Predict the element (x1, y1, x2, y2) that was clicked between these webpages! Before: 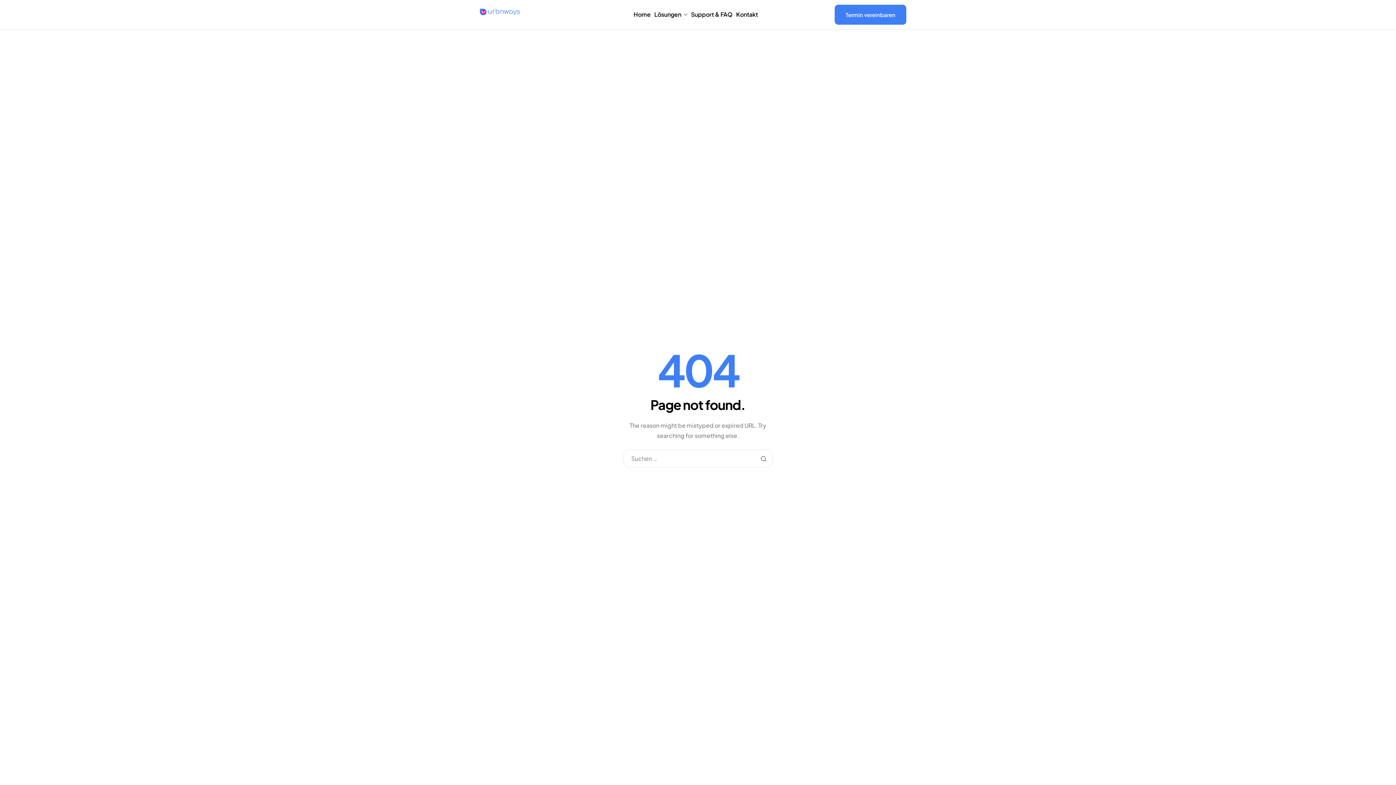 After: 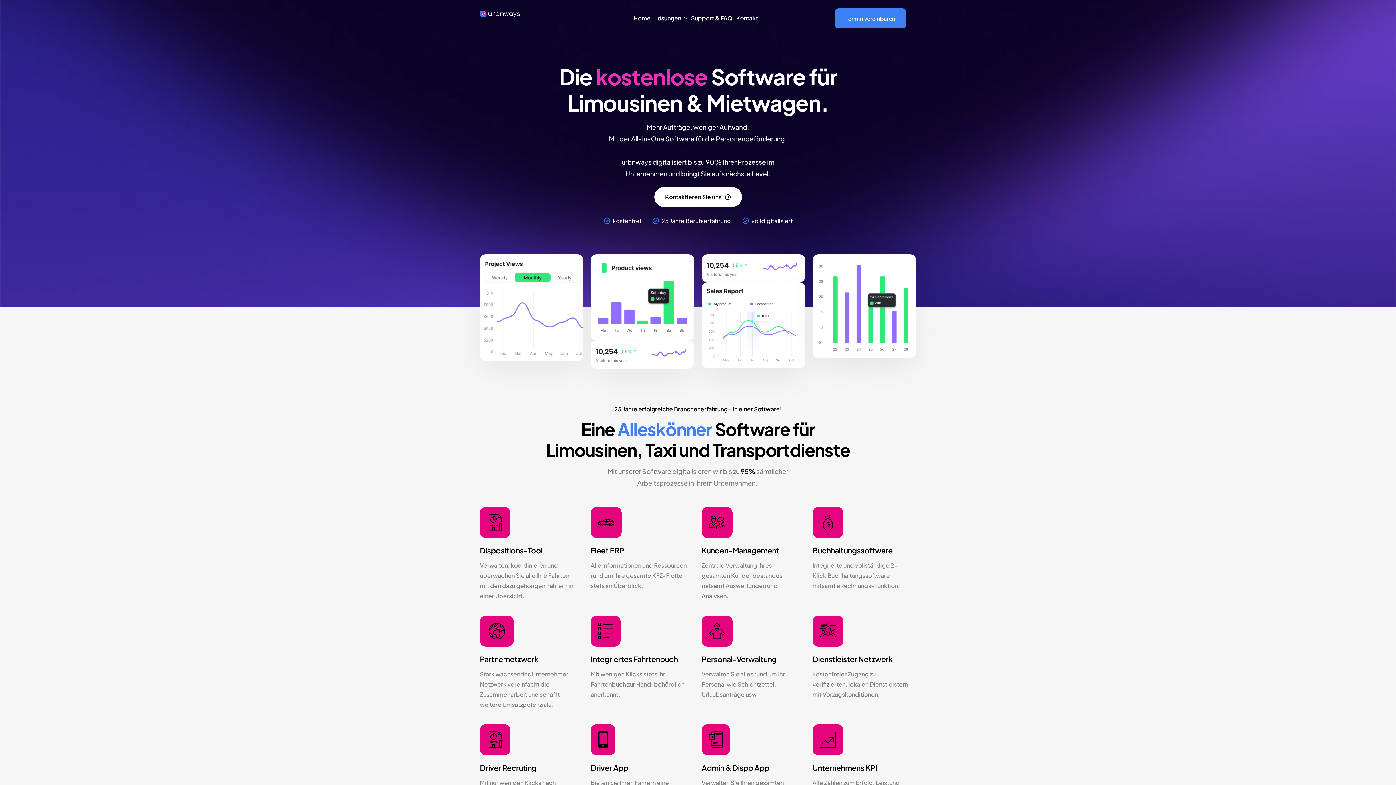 Action: bbox: (480, 7, 520, 14)